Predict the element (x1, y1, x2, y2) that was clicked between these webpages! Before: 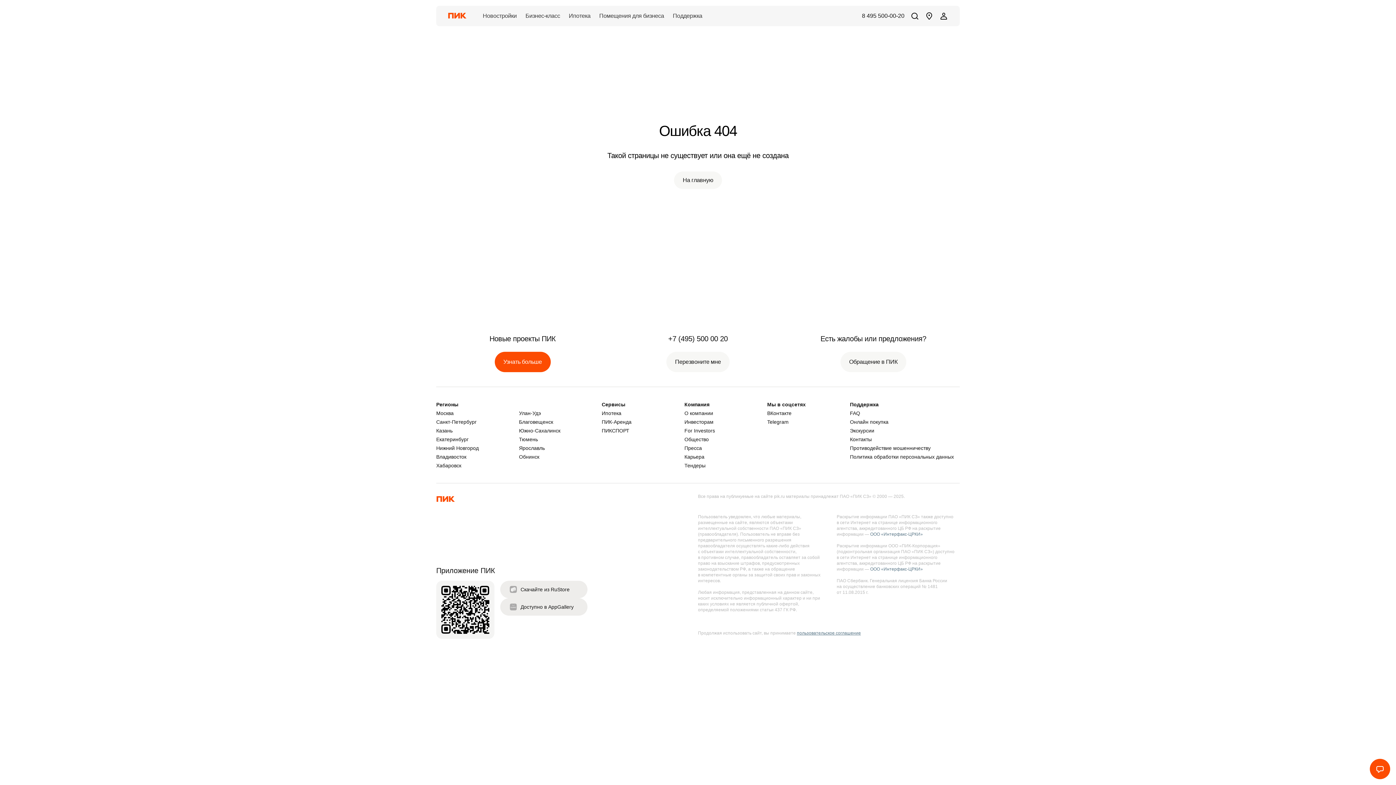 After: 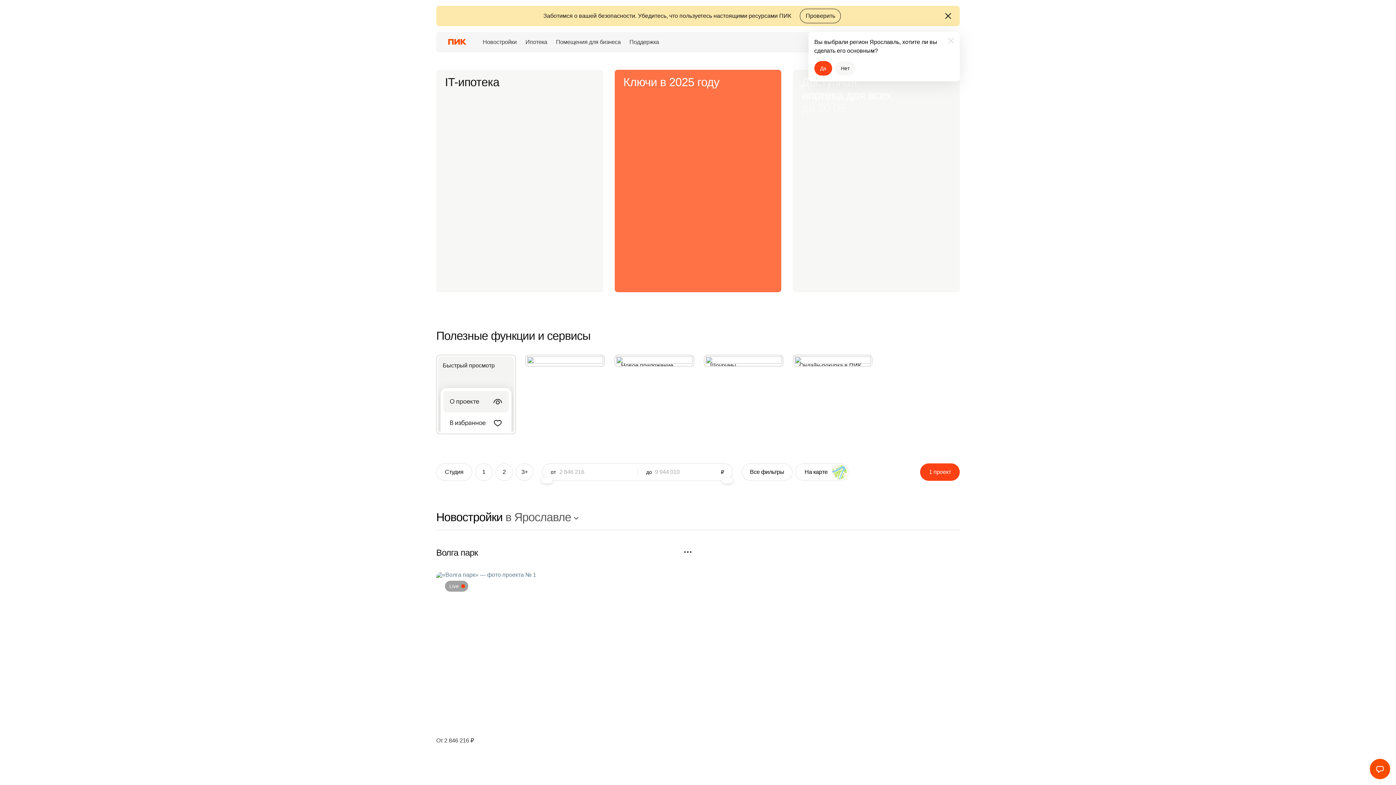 Action: bbox: (519, 445, 601, 451) label: Ярославль